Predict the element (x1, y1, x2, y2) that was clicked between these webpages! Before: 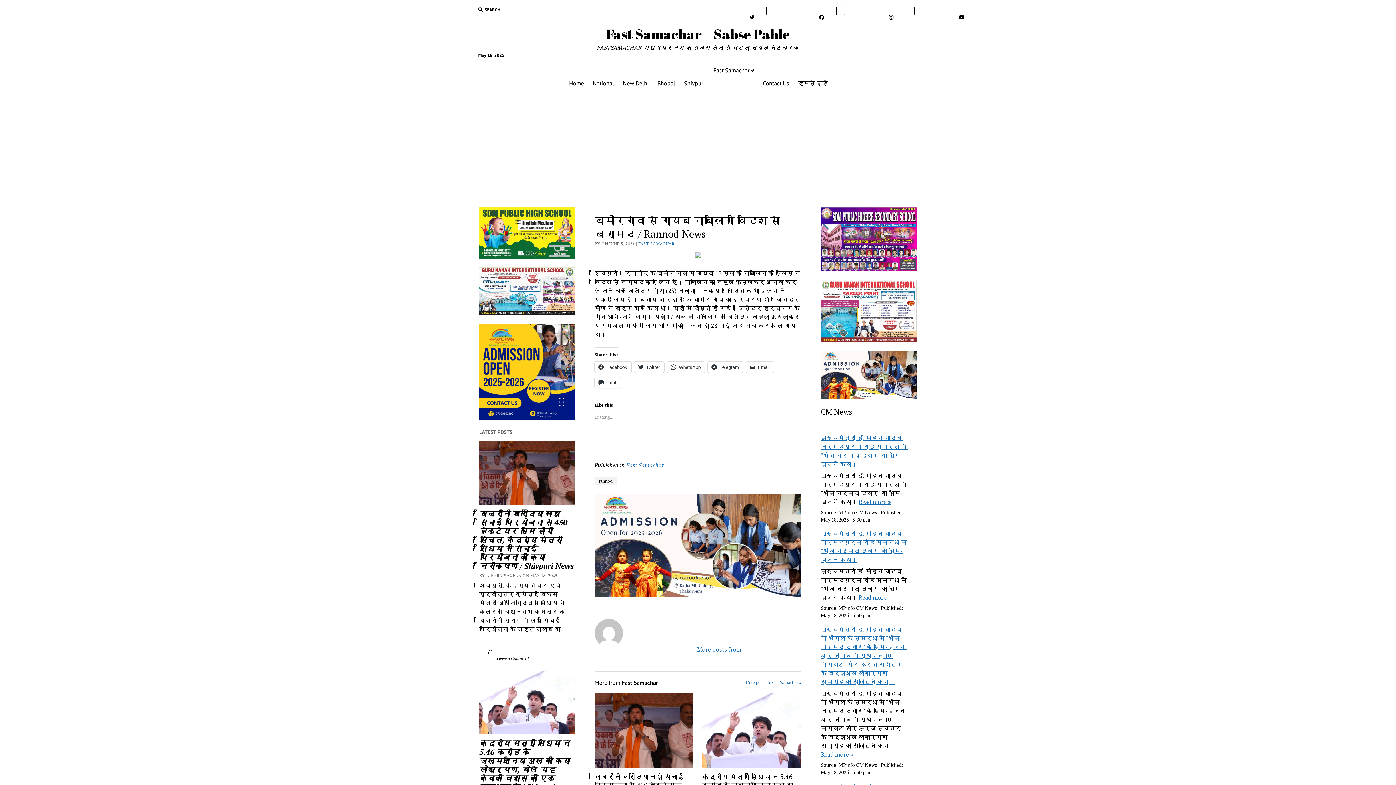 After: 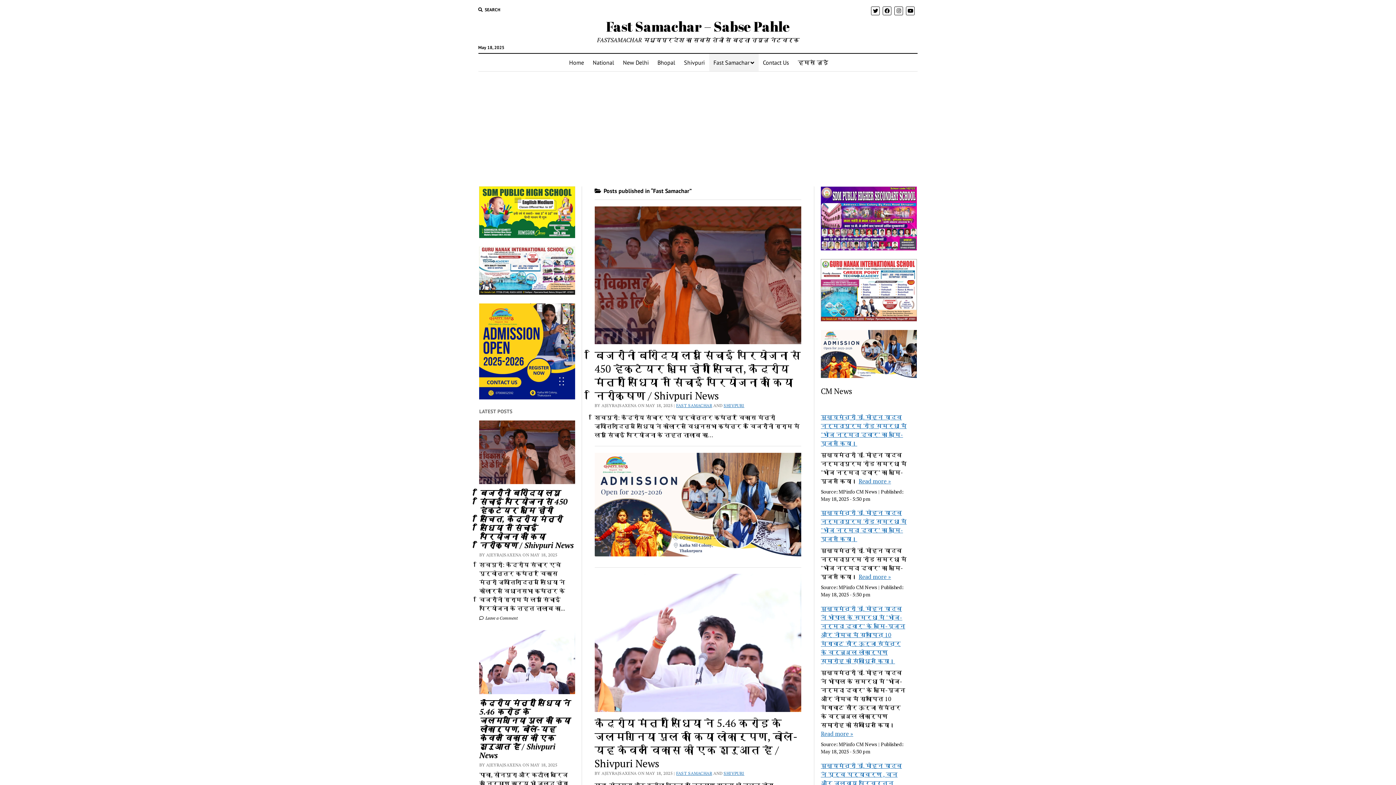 Action: label: Fast Samachar bbox: (626, 461, 664, 469)